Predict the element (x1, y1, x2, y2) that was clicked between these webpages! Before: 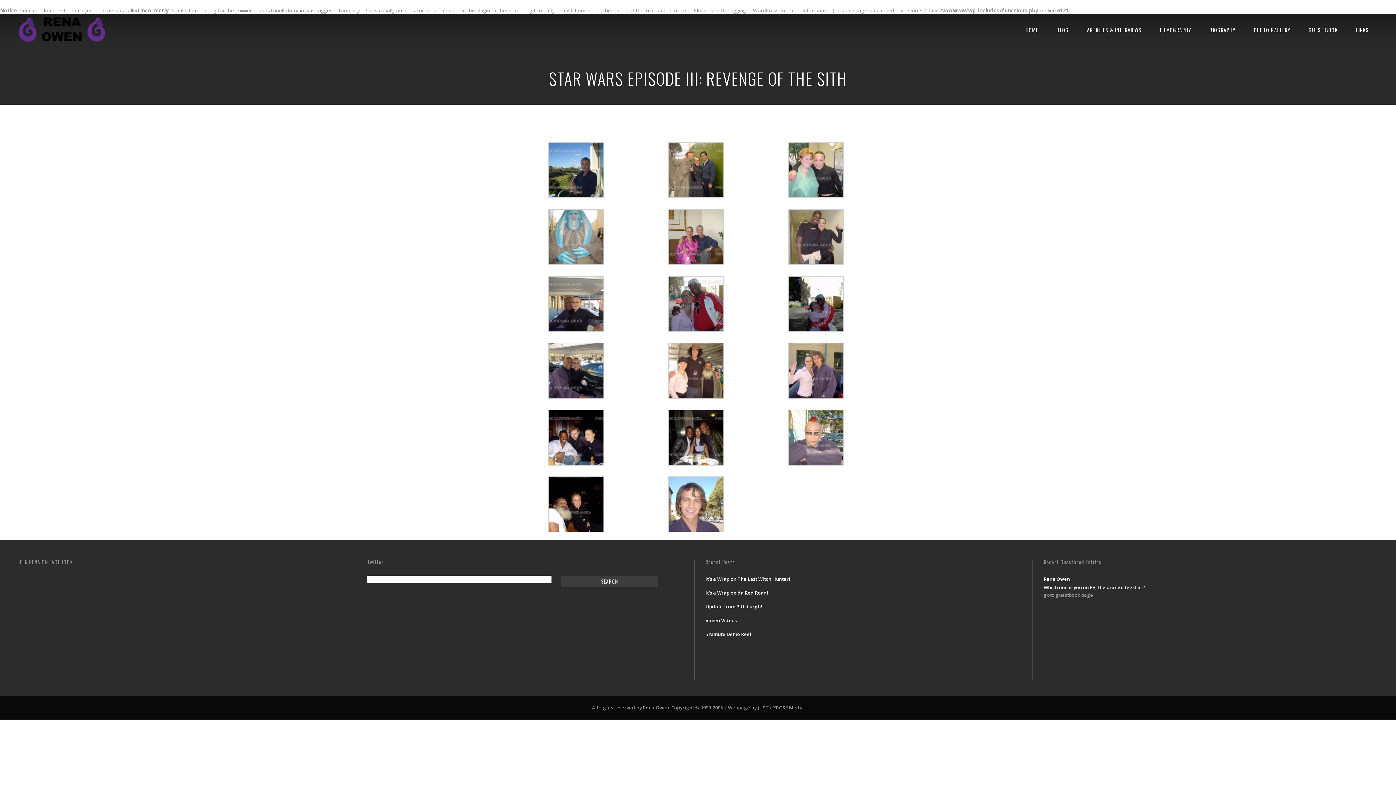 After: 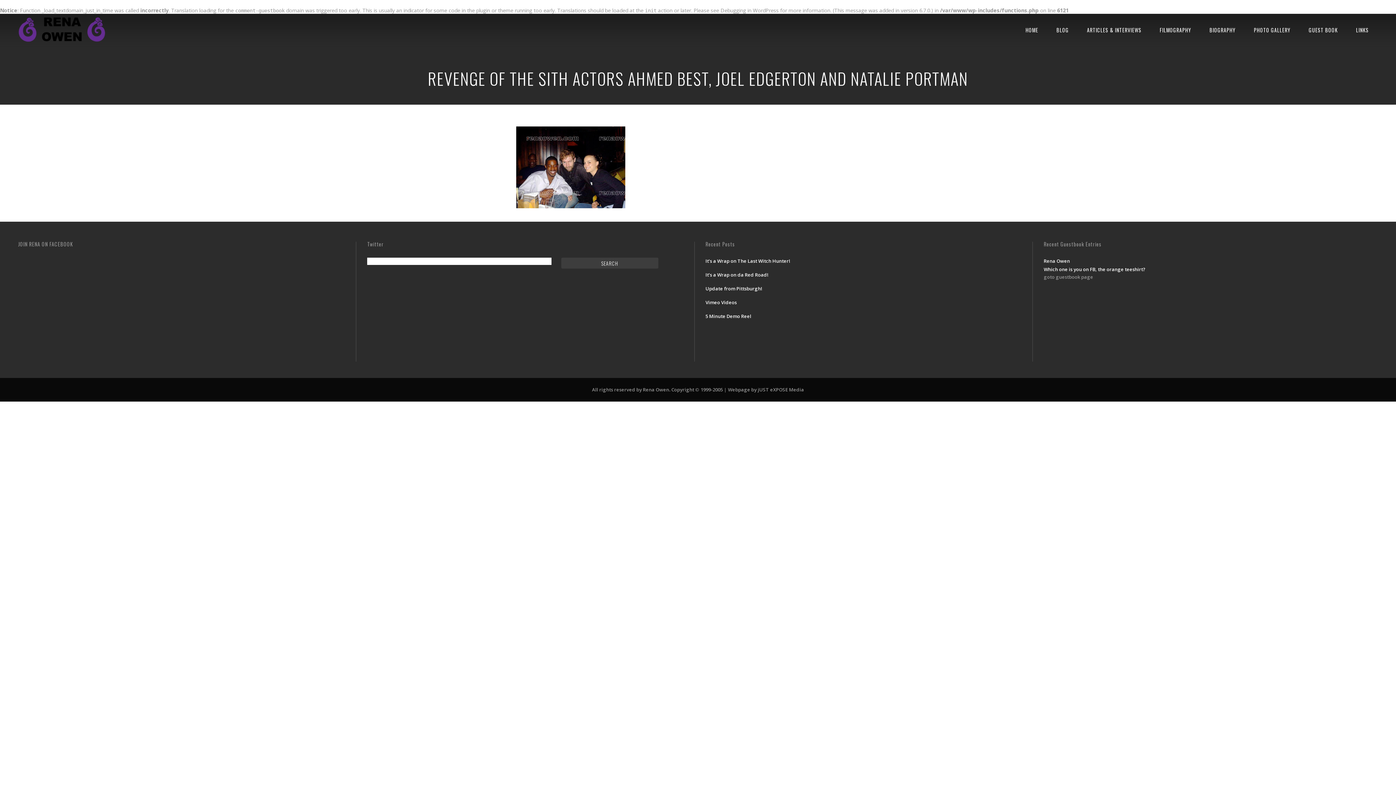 Action: bbox: (548, 460, 604, 467)